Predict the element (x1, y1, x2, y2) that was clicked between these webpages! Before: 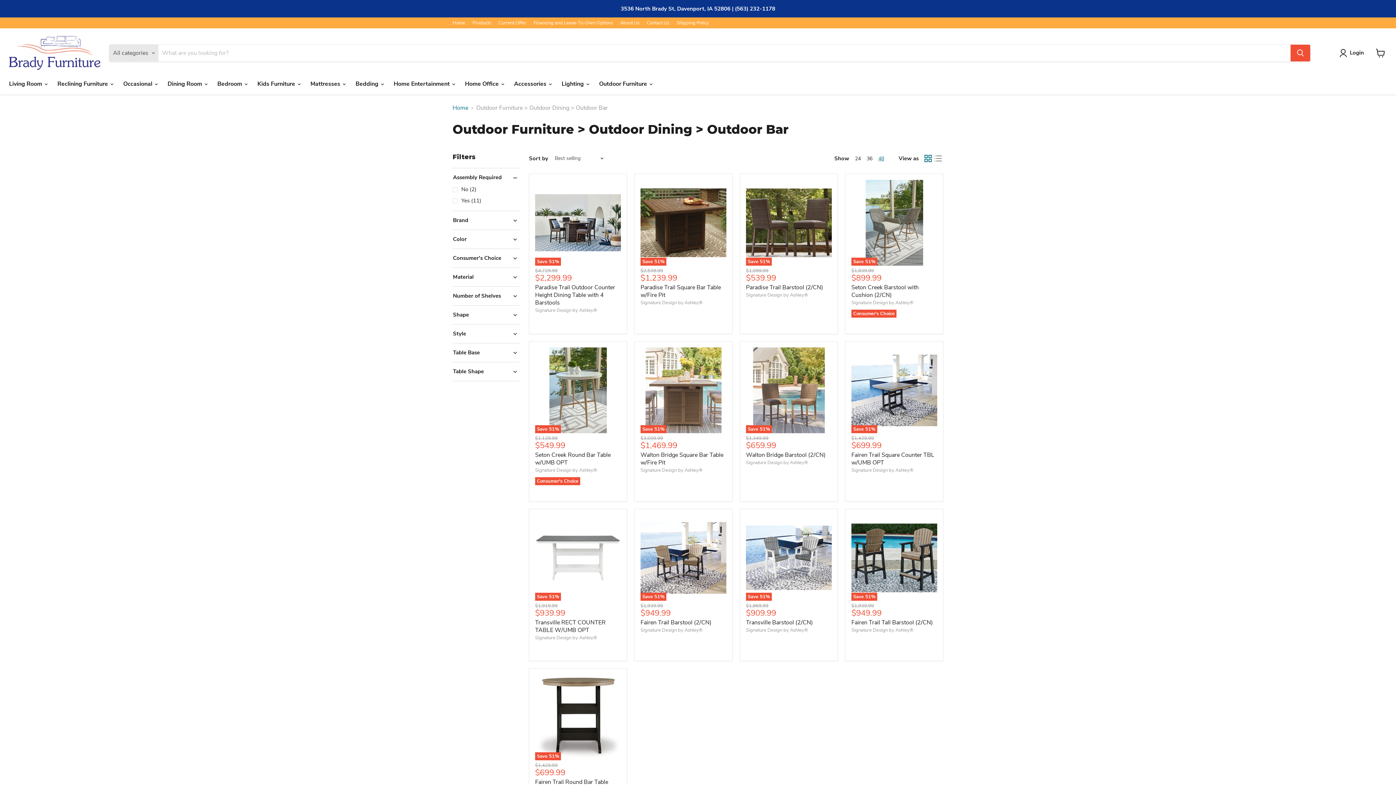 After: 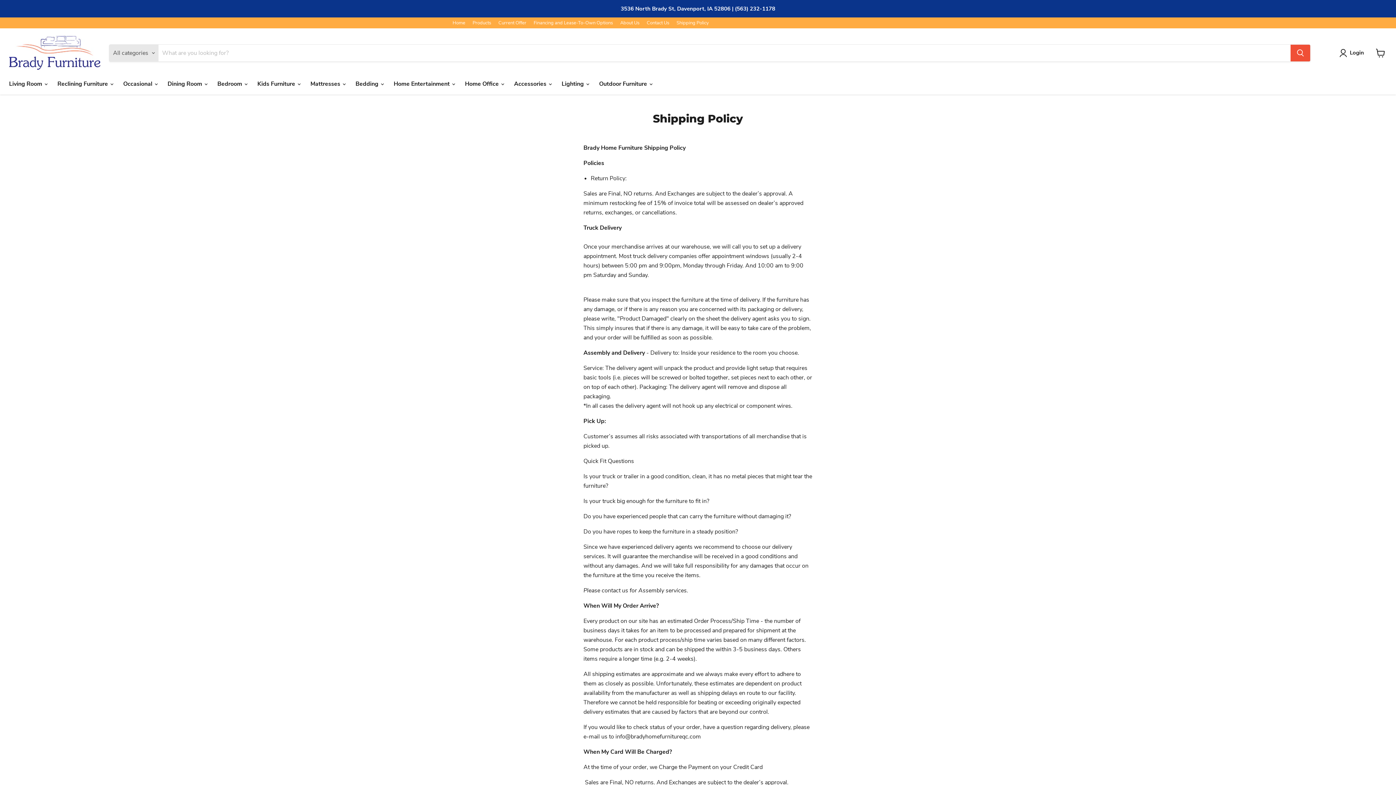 Action: bbox: (676, 20, 709, 25) label: Shipping Policy